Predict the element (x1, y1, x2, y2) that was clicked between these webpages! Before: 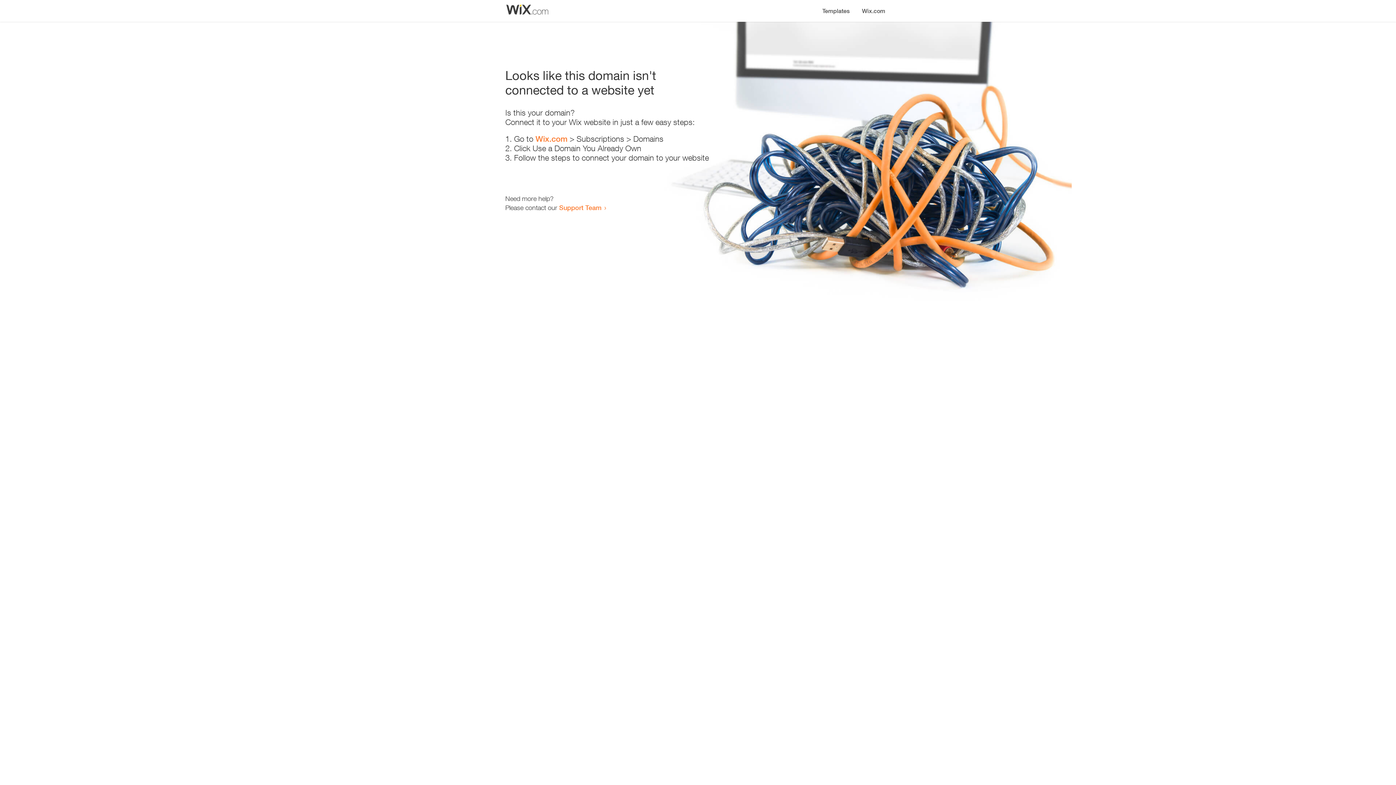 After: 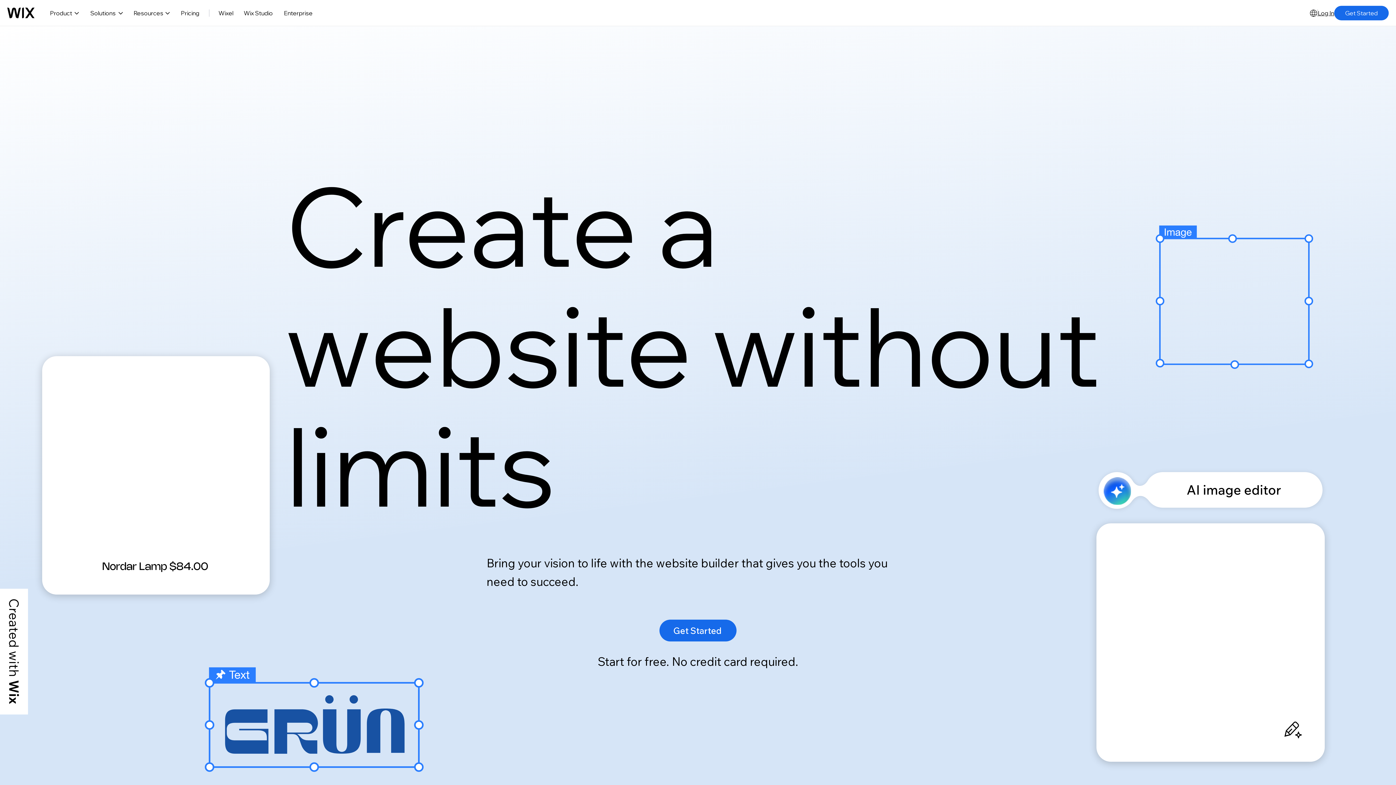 Action: bbox: (535, 134, 567, 143) label: Wix.com